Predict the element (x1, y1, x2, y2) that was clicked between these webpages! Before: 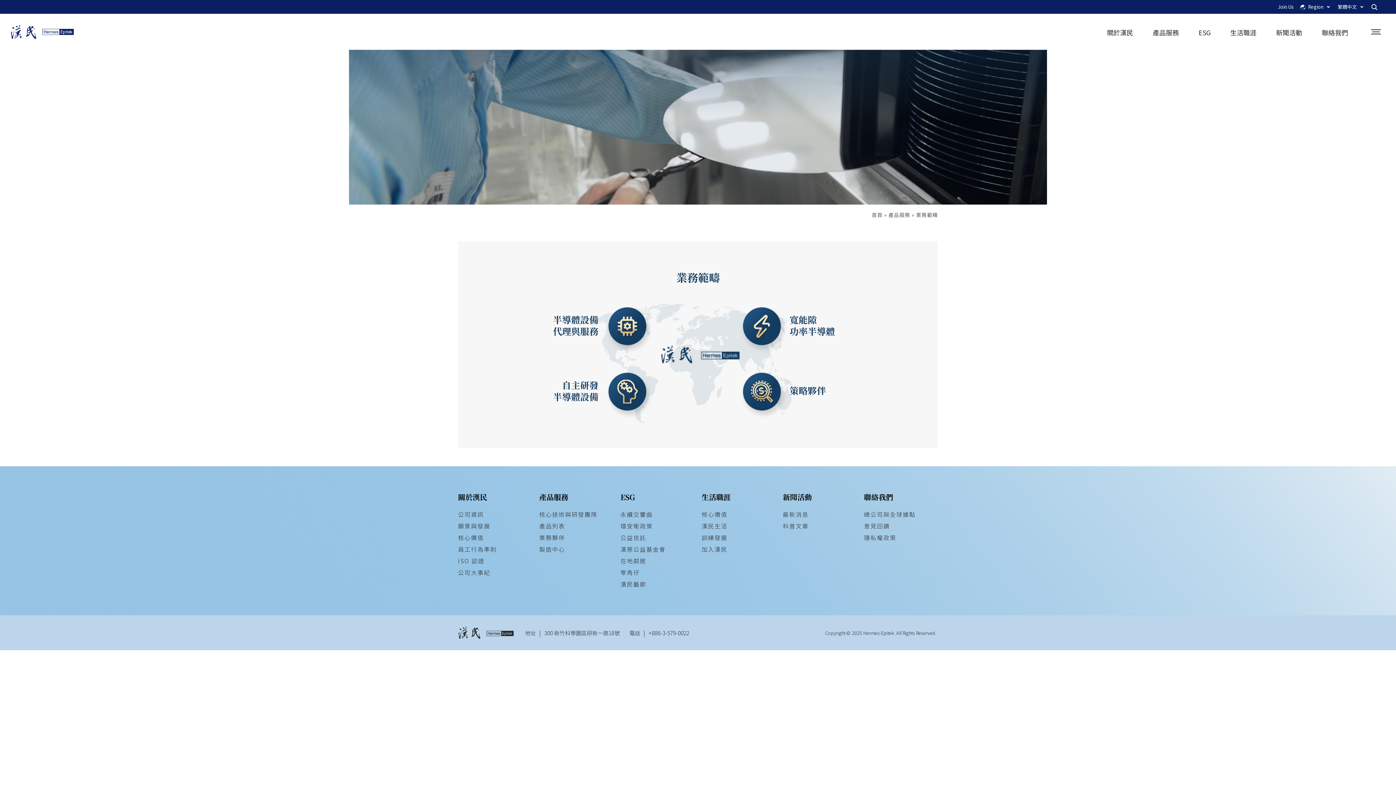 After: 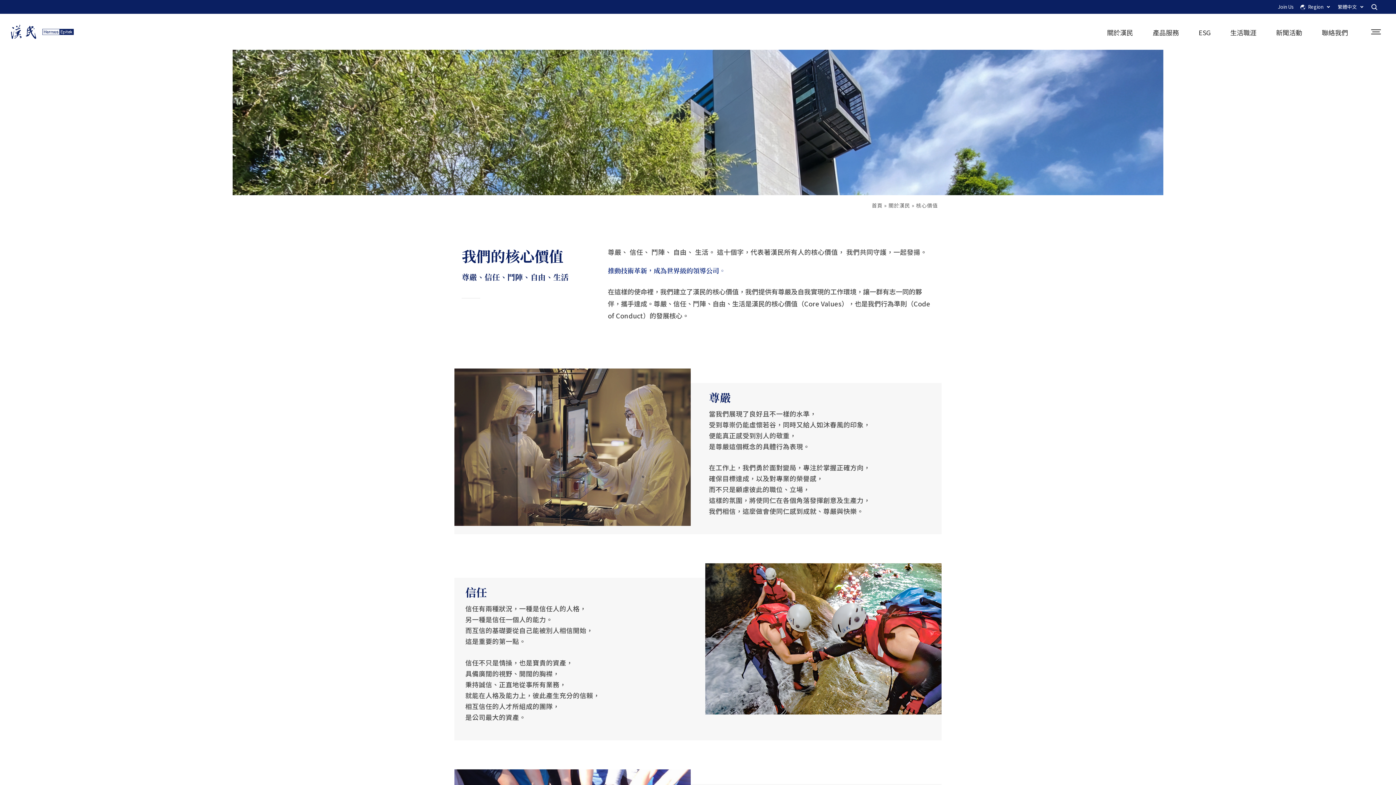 Action: bbox: (701, 510, 727, 518) label: 核心價值